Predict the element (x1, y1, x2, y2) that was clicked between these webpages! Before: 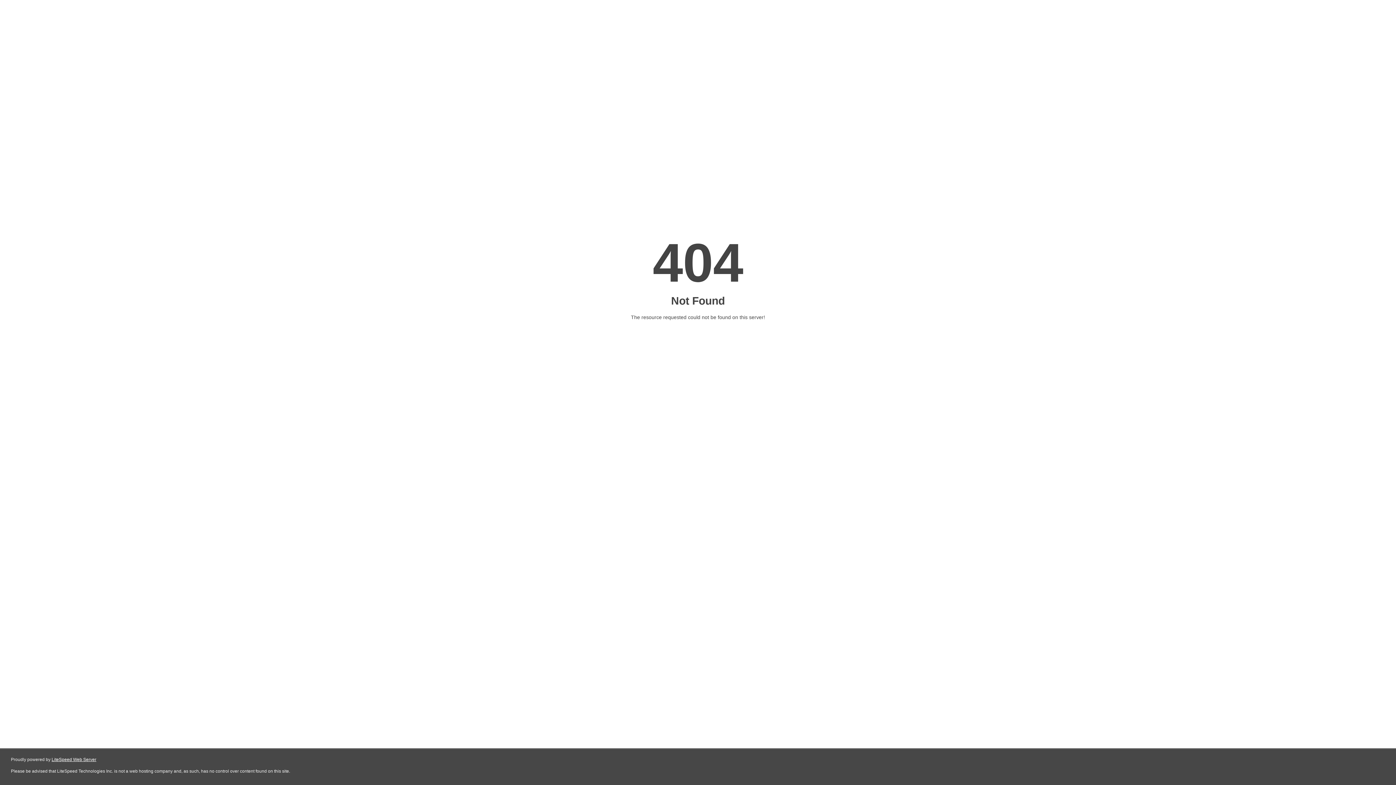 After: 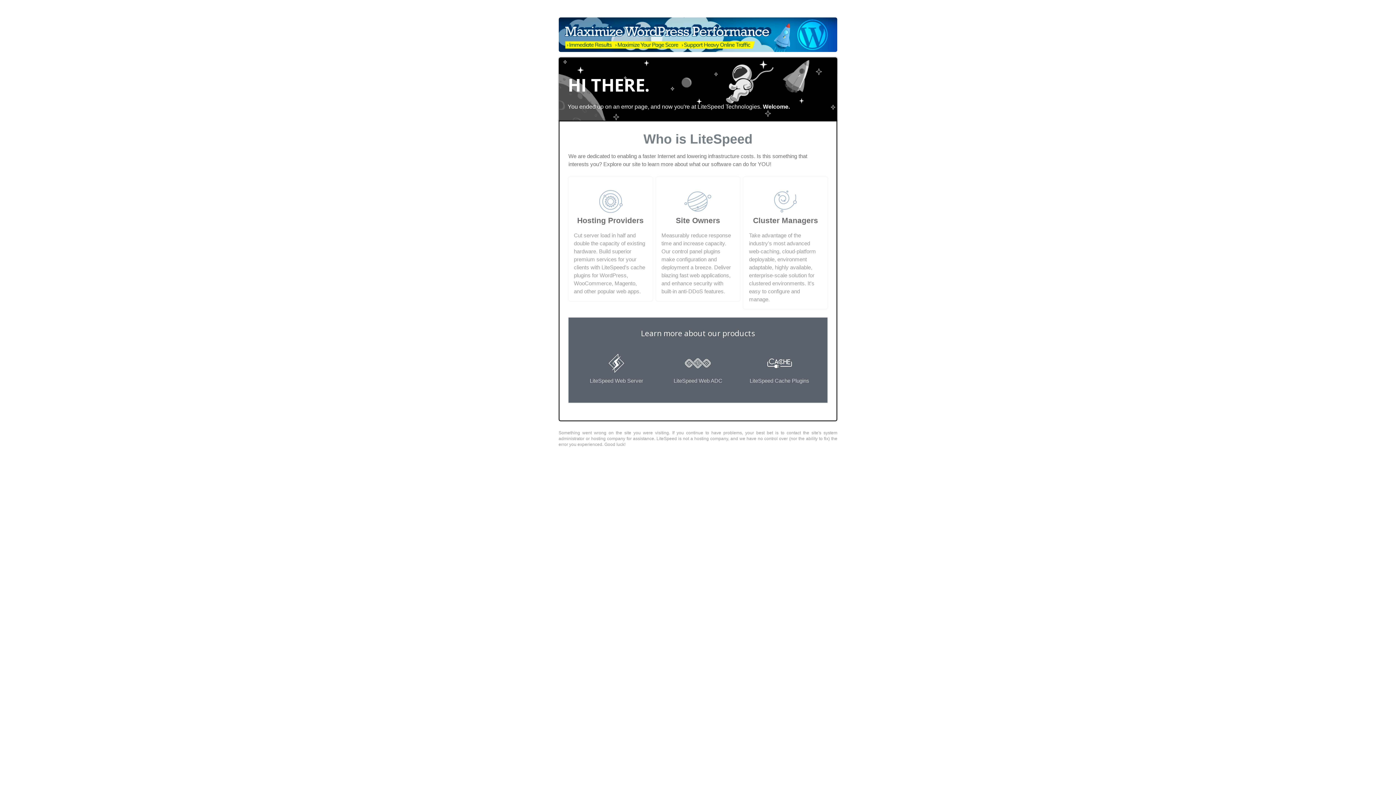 Action: label: LiteSpeed Web Server bbox: (51, 757, 96, 762)